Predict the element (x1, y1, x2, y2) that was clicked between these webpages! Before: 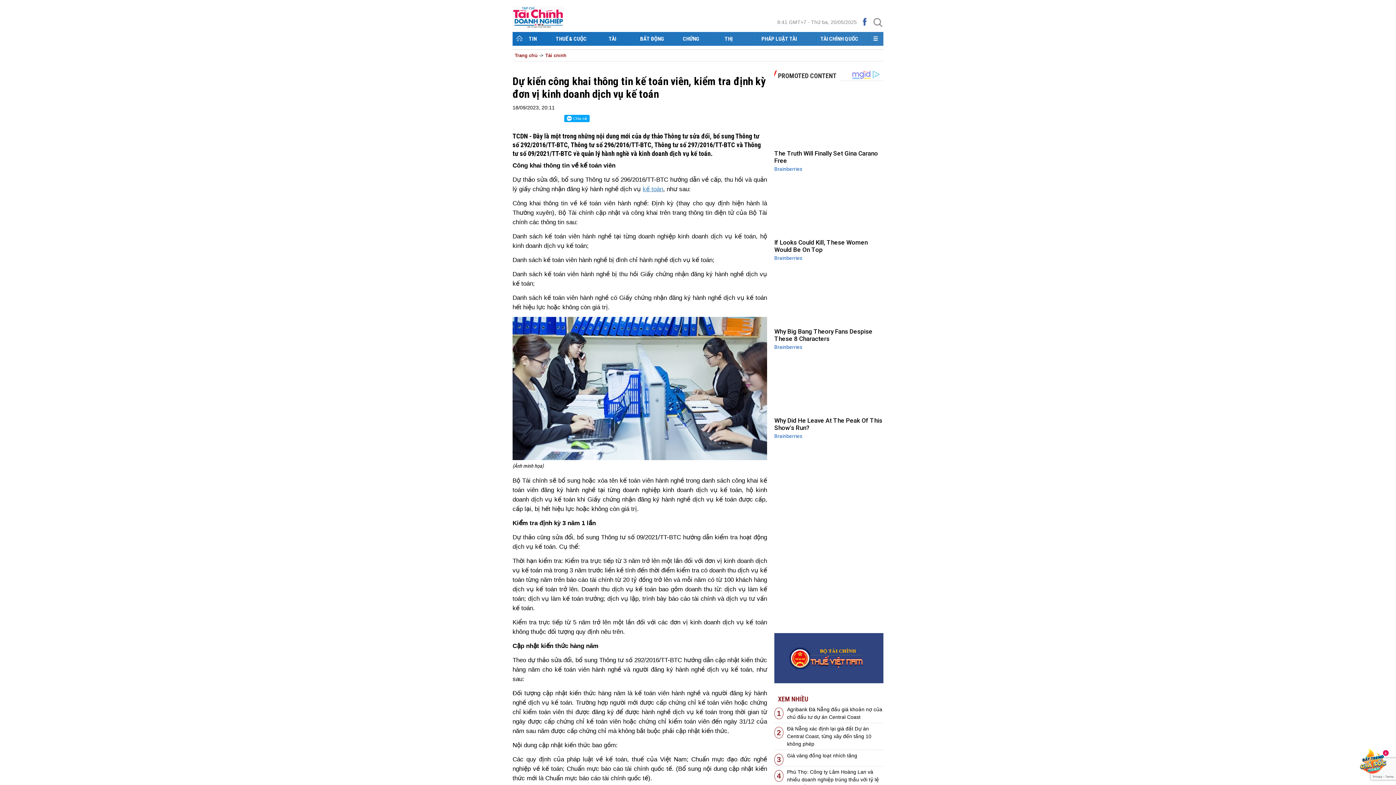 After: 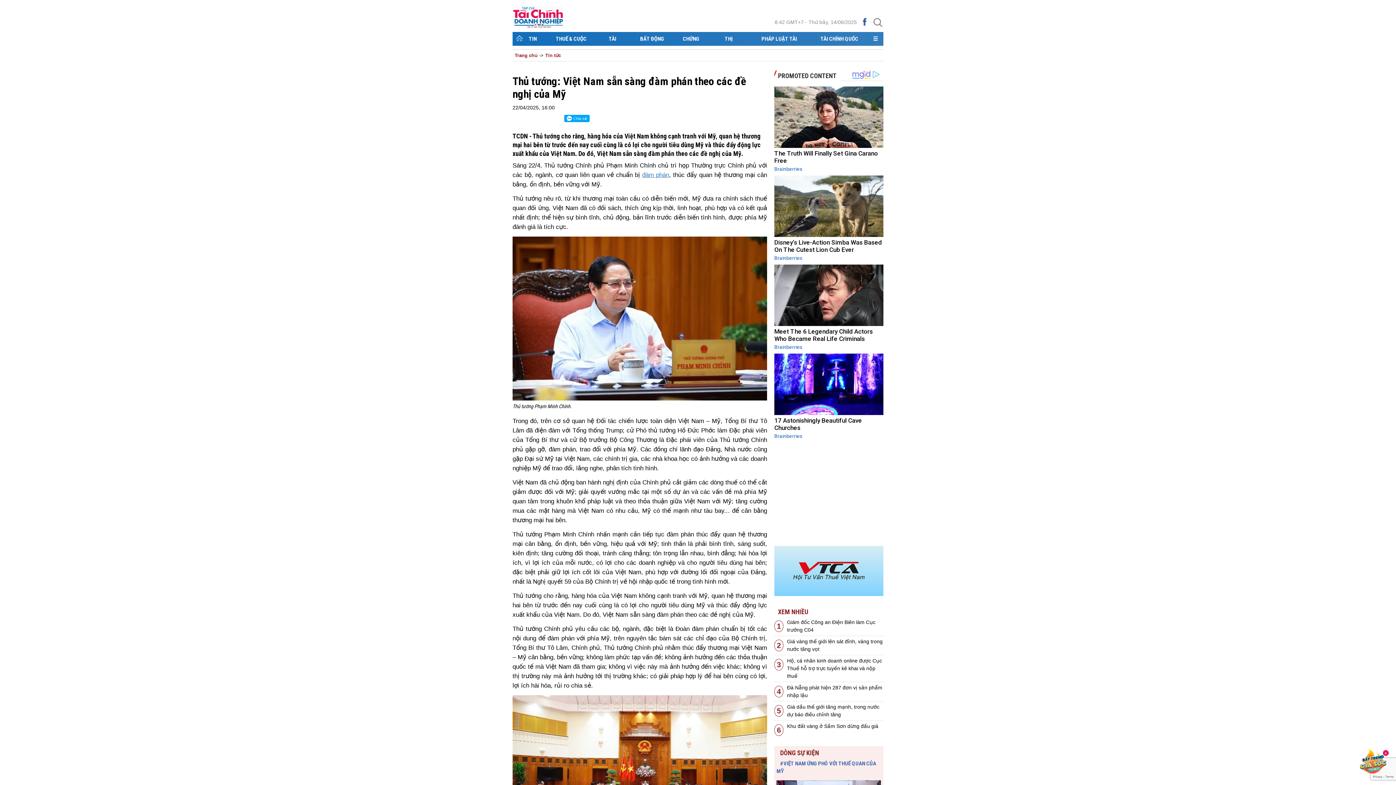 Action: label: Thủ tướng: Việt Nam sẵn sàng đàm phán theo các đề nghị của Mỹ bbox: (776, 776, 881, 792)